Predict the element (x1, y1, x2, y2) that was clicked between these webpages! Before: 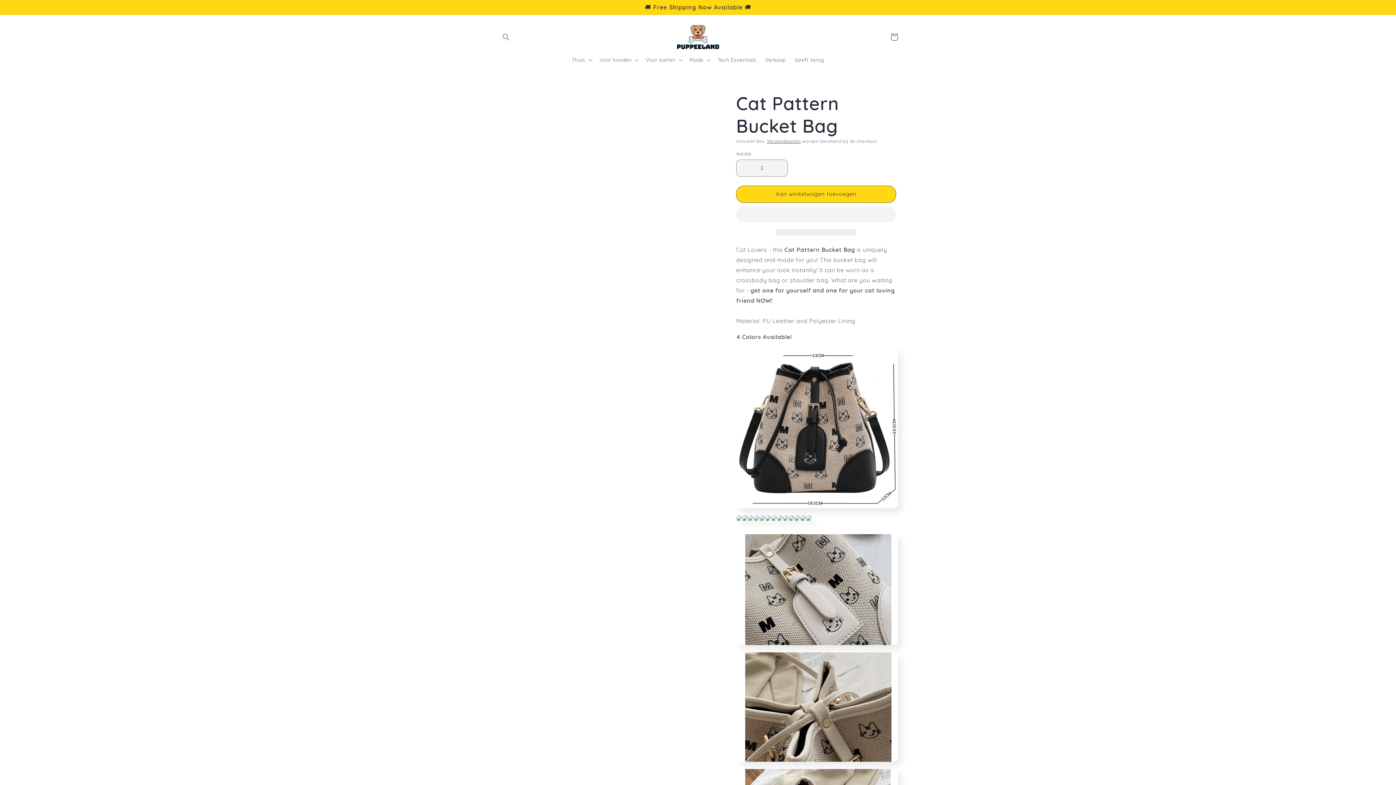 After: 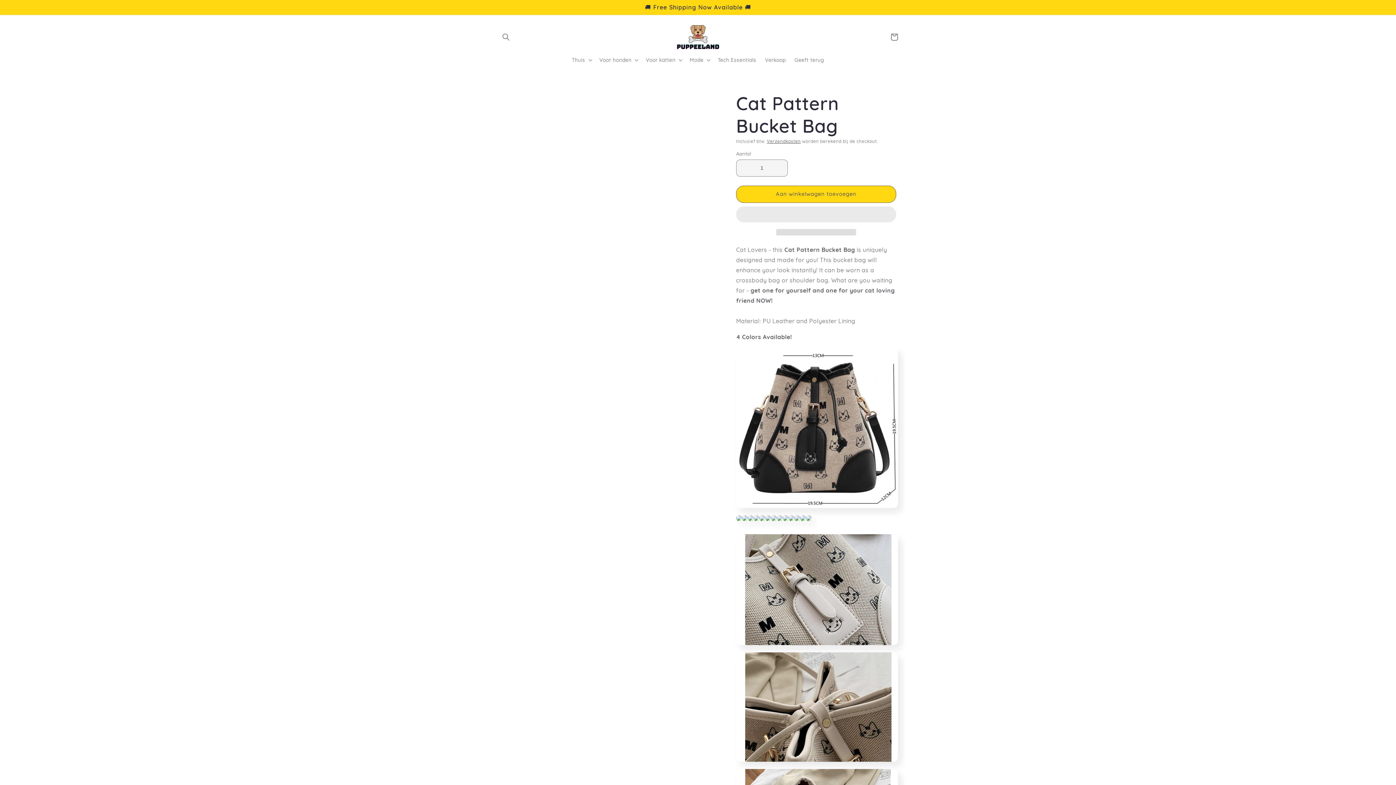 Action: label:   bbox: (776, 228, 856, 235)